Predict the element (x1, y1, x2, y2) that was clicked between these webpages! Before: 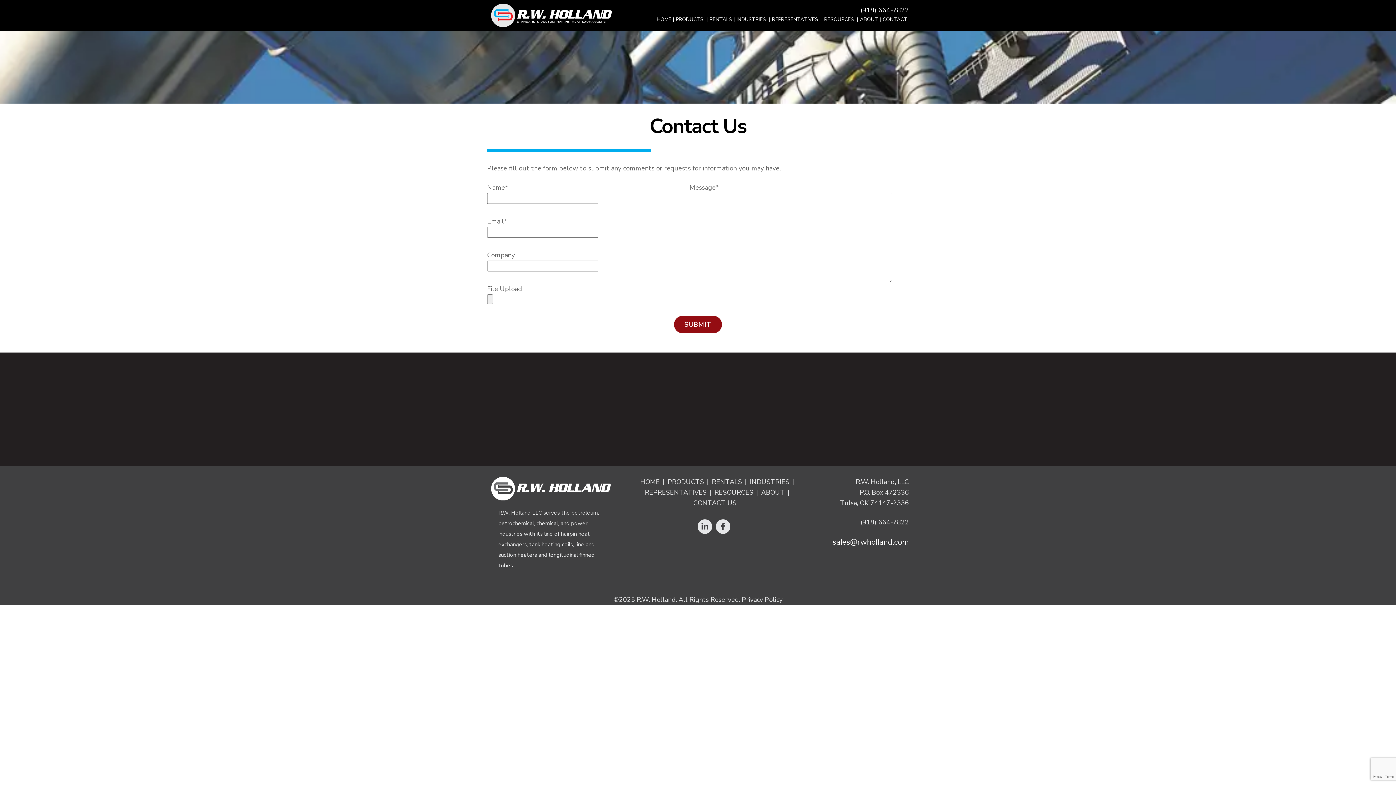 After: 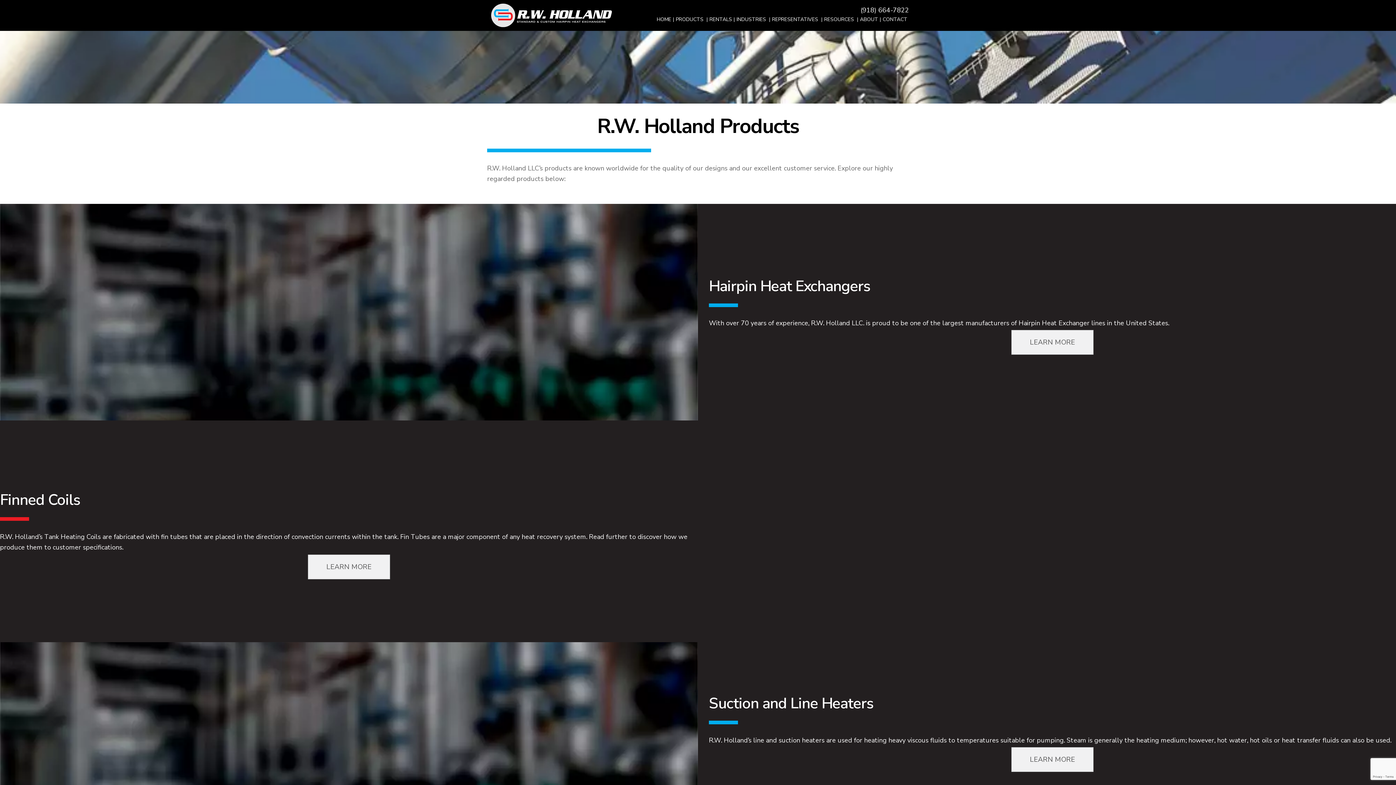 Action: label: PRODUCTS bbox: (674, 16, 705, 22)